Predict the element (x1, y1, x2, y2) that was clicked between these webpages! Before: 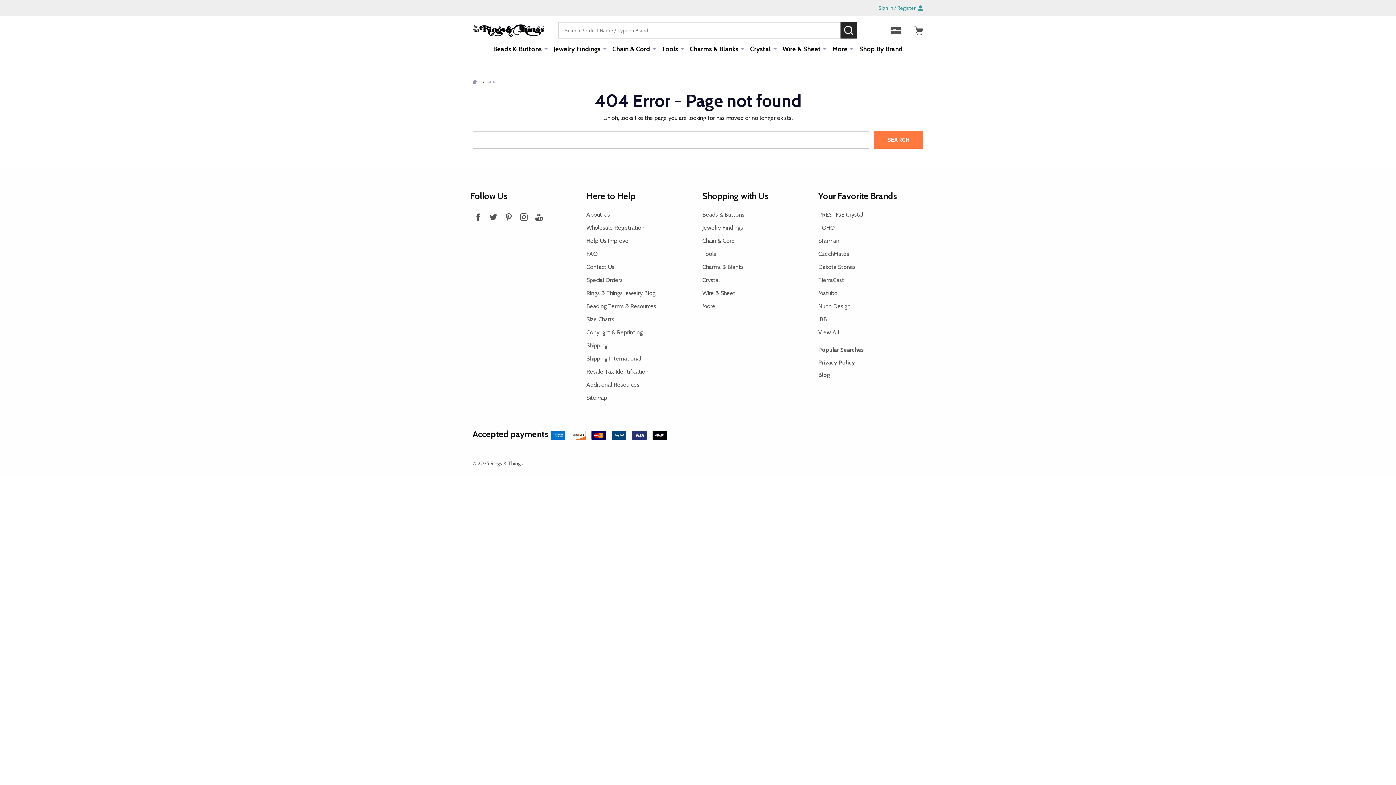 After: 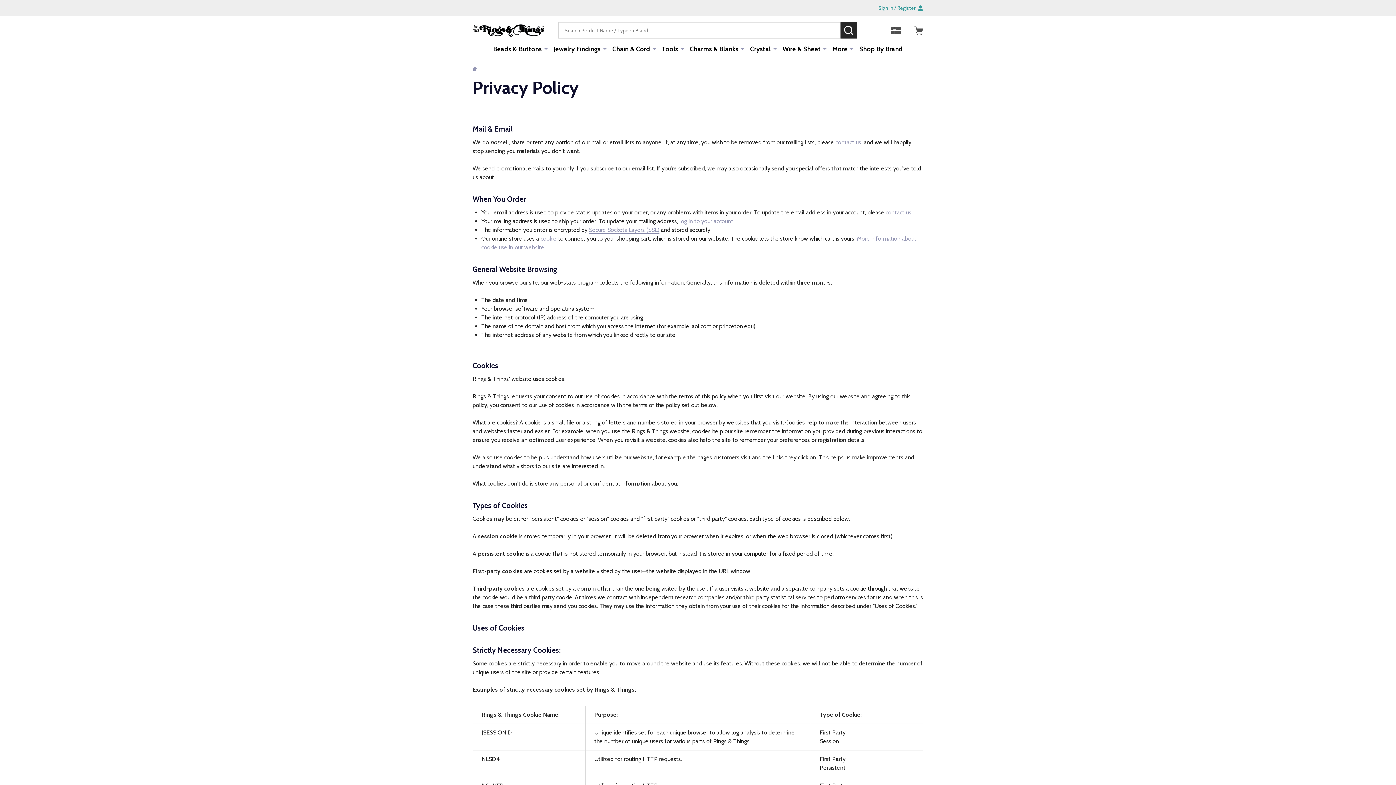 Action: label: Privacy Policy bbox: (818, 359, 855, 366)